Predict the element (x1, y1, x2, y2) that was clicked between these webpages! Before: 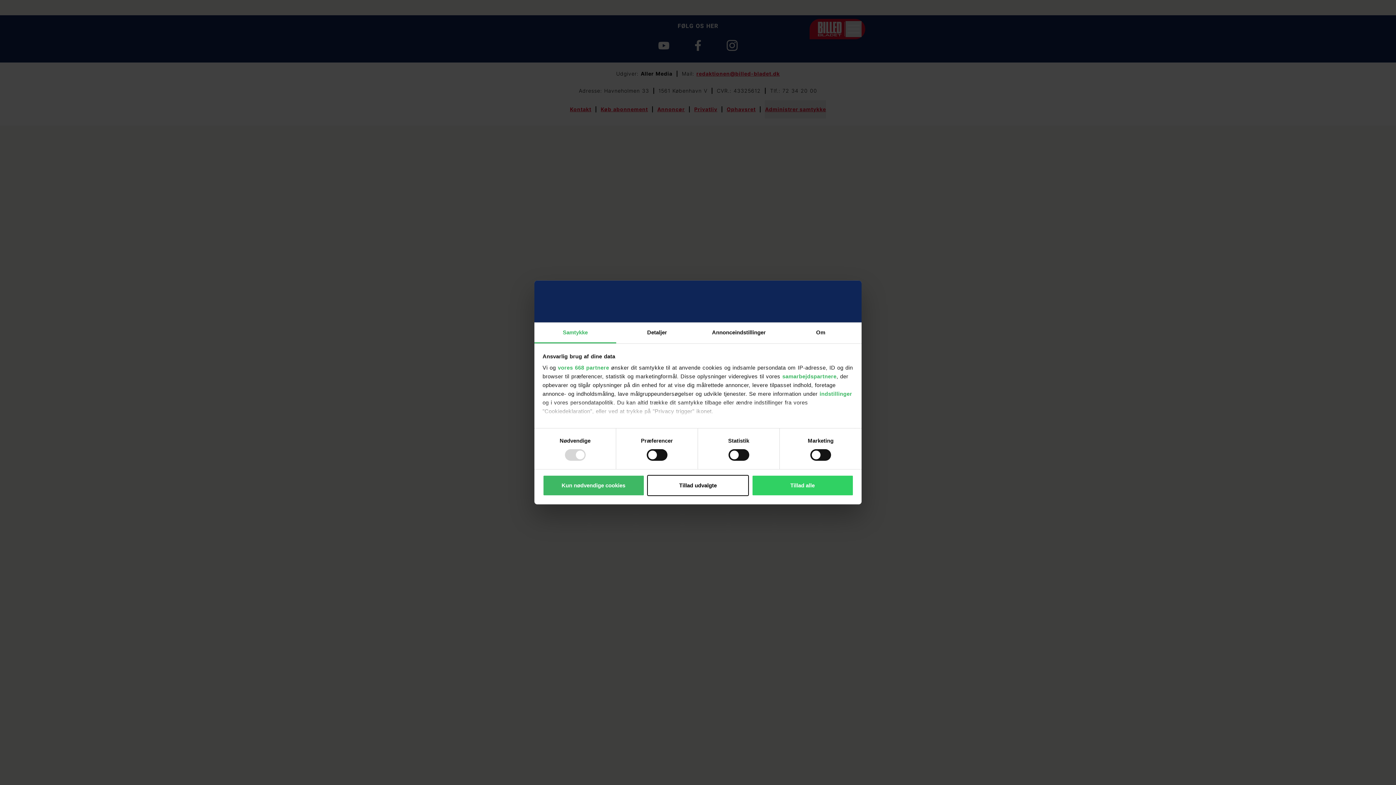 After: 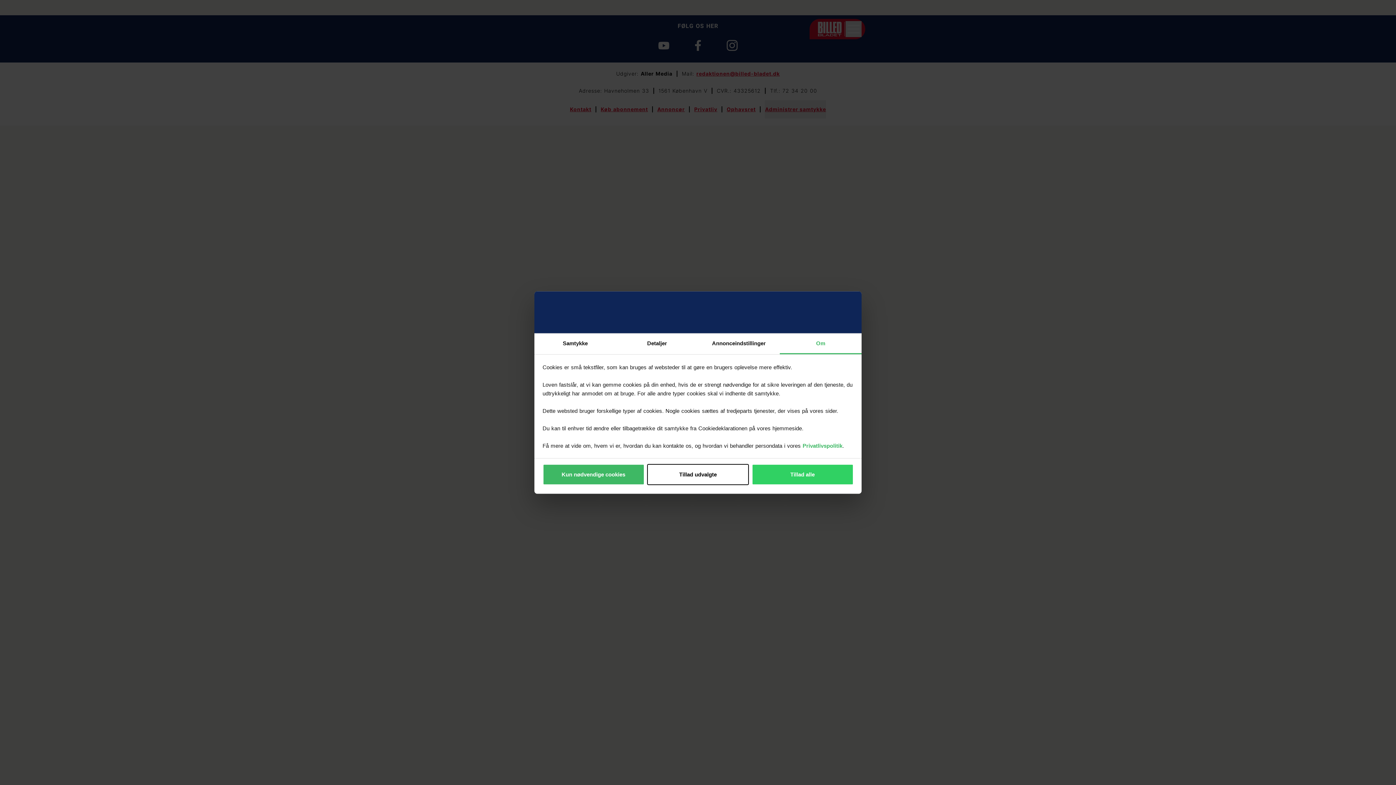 Action: label: Om bbox: (780, 322, 861, 343)